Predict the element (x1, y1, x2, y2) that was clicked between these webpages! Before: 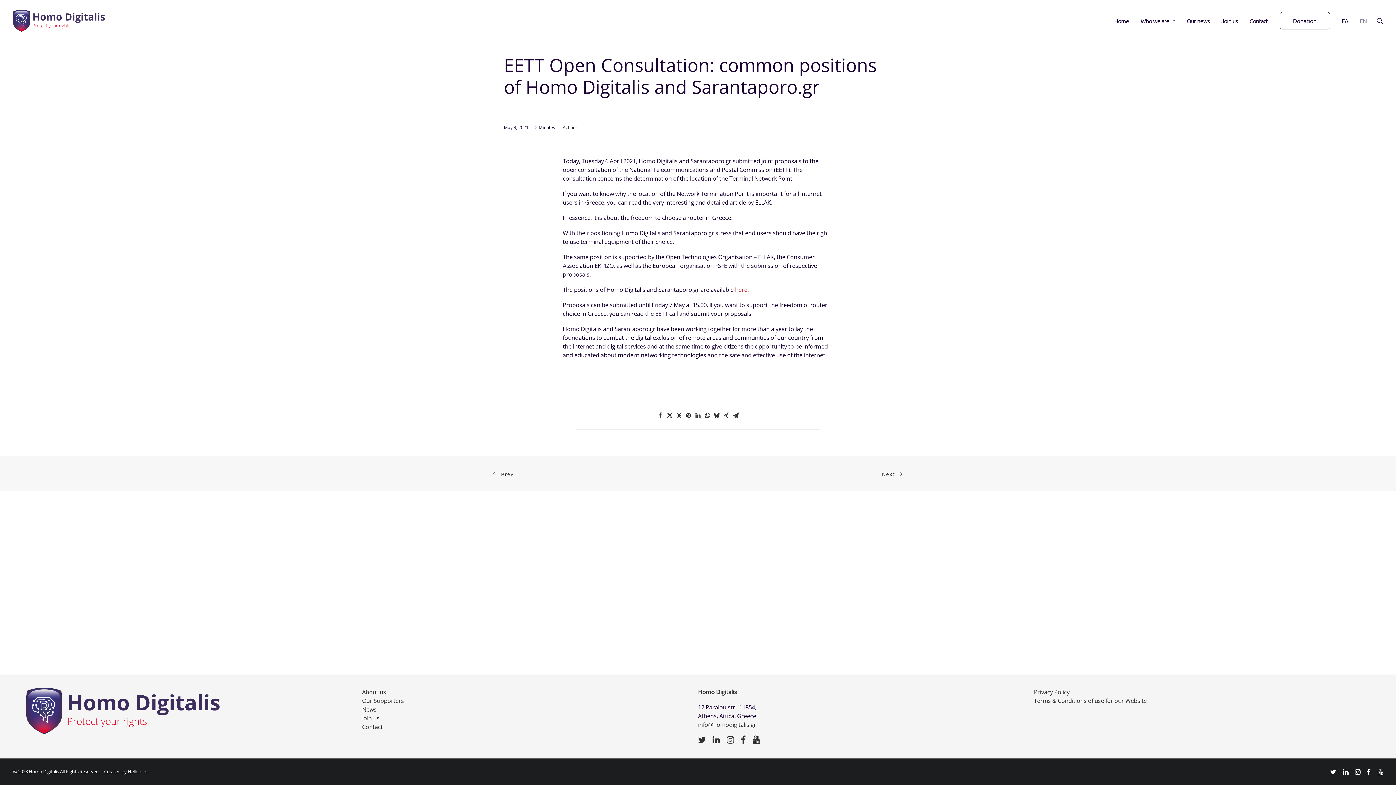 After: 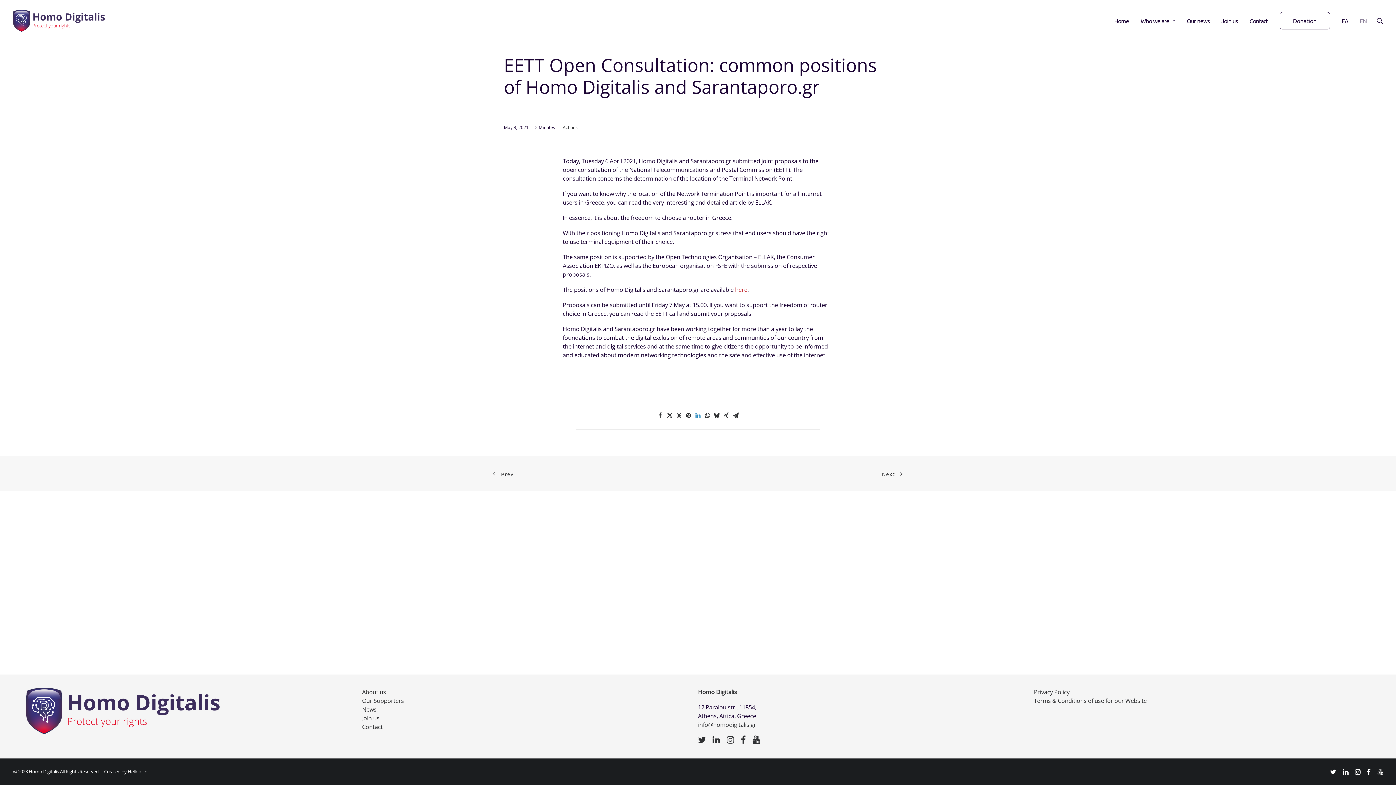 Action: label: Share on linkedin bbox: (693, 411, 702, 420)